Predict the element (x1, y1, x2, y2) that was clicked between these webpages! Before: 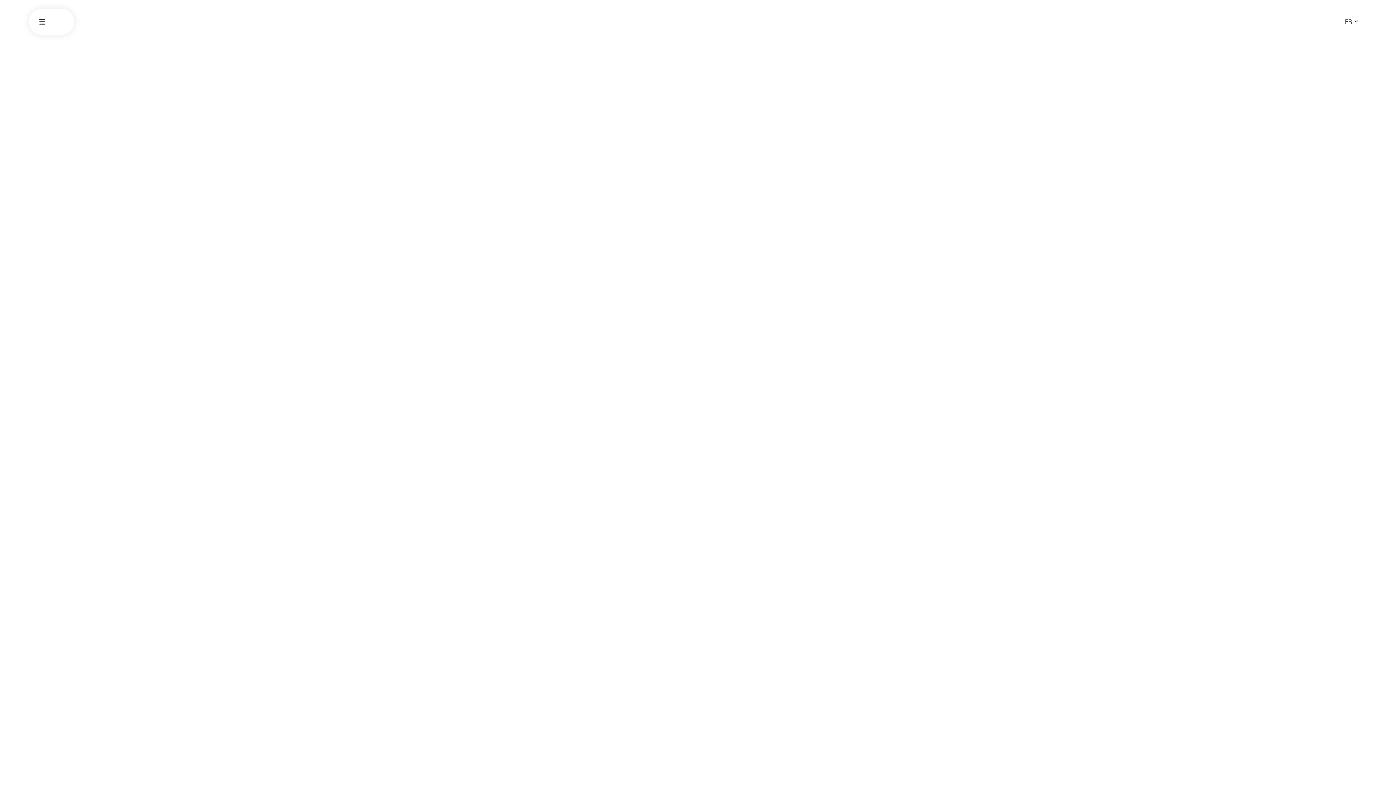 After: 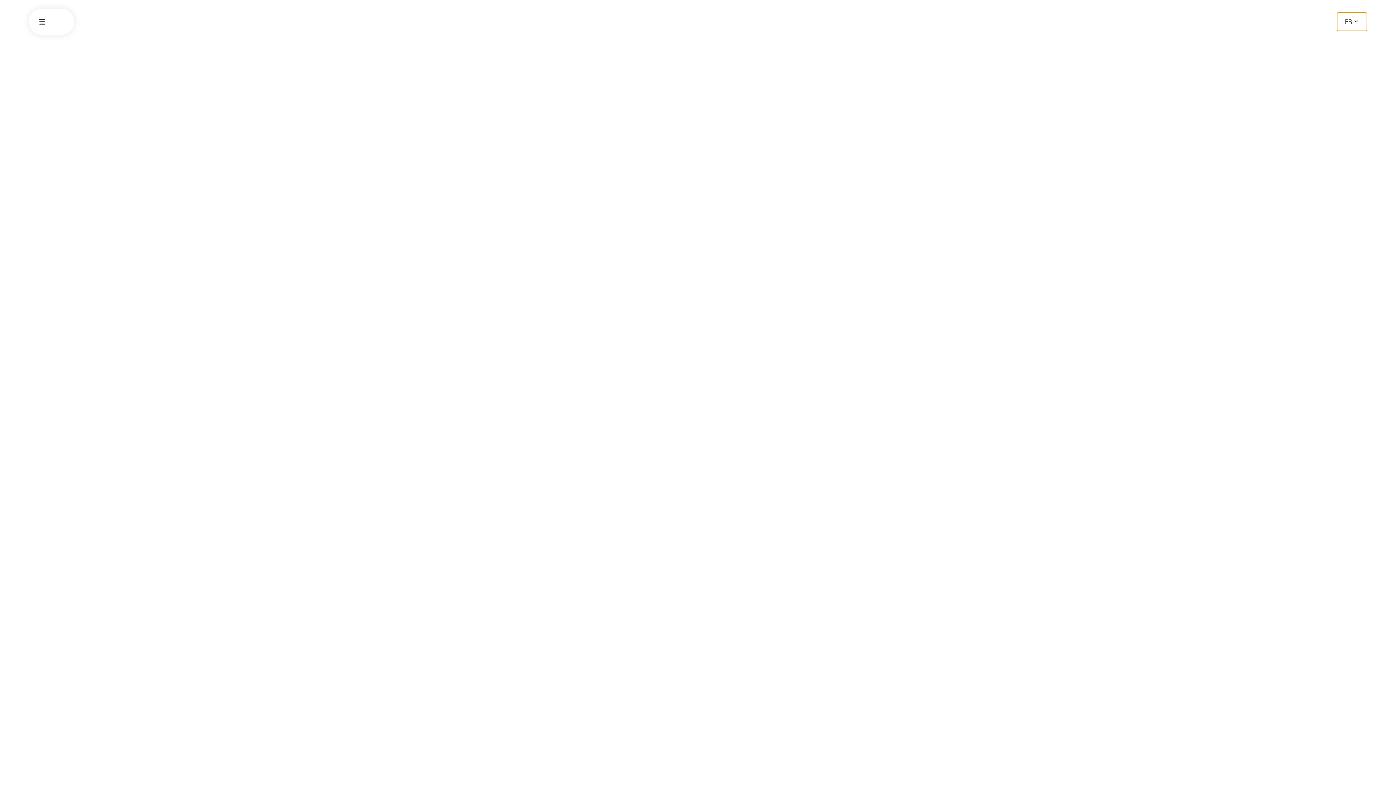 Action: label: FR bbox: (1337, 12, 1367, 30)